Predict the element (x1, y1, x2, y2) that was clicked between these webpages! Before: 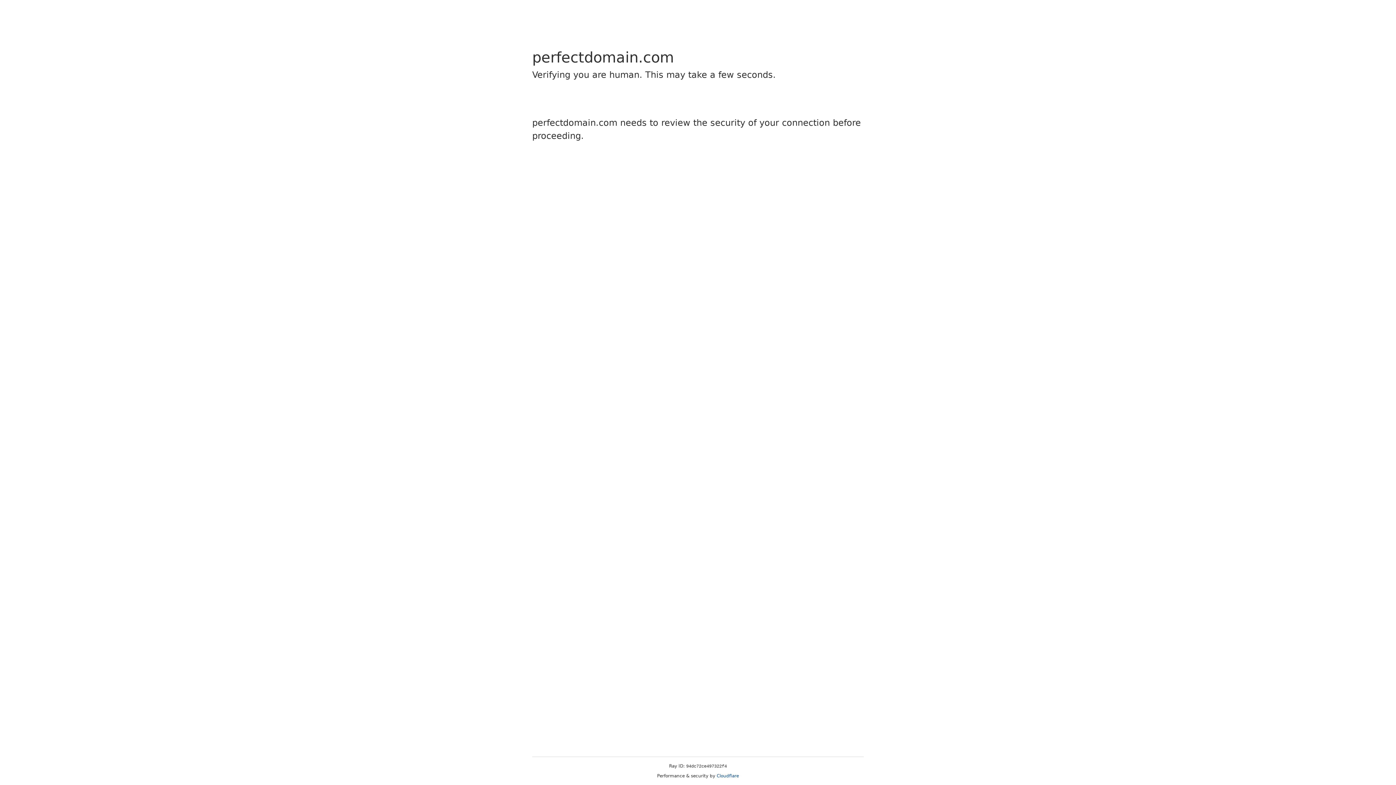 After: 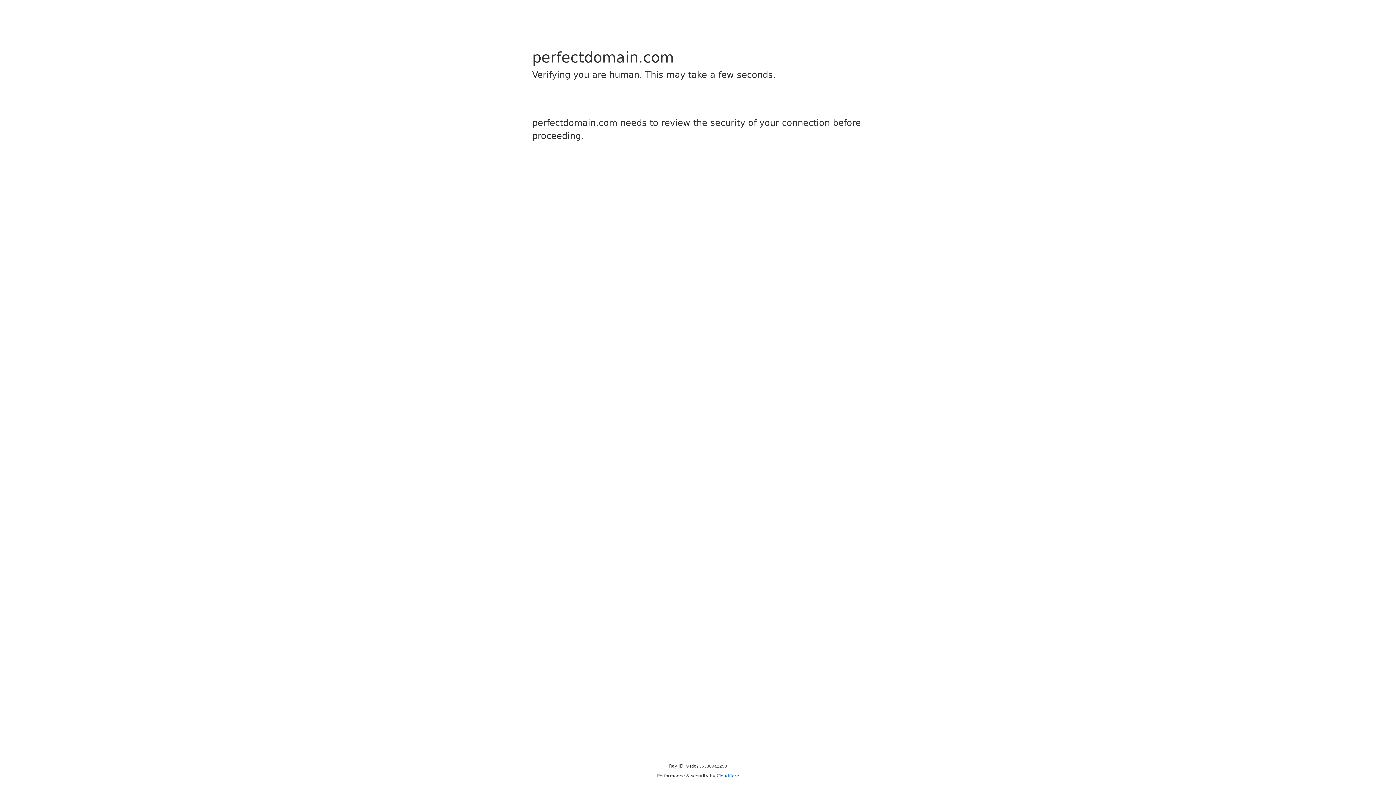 Action: bbox: (716, 773, 739, 778) label: Cloudflare